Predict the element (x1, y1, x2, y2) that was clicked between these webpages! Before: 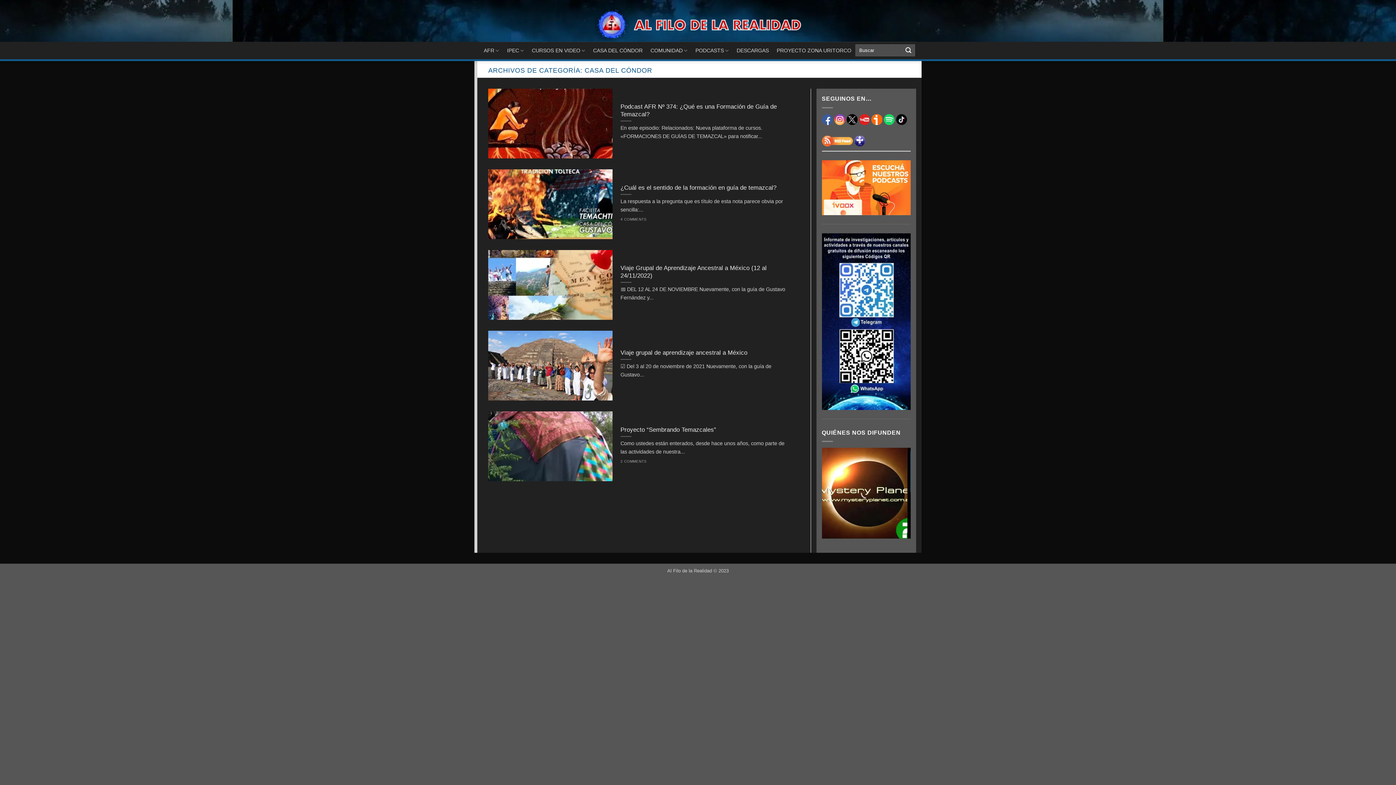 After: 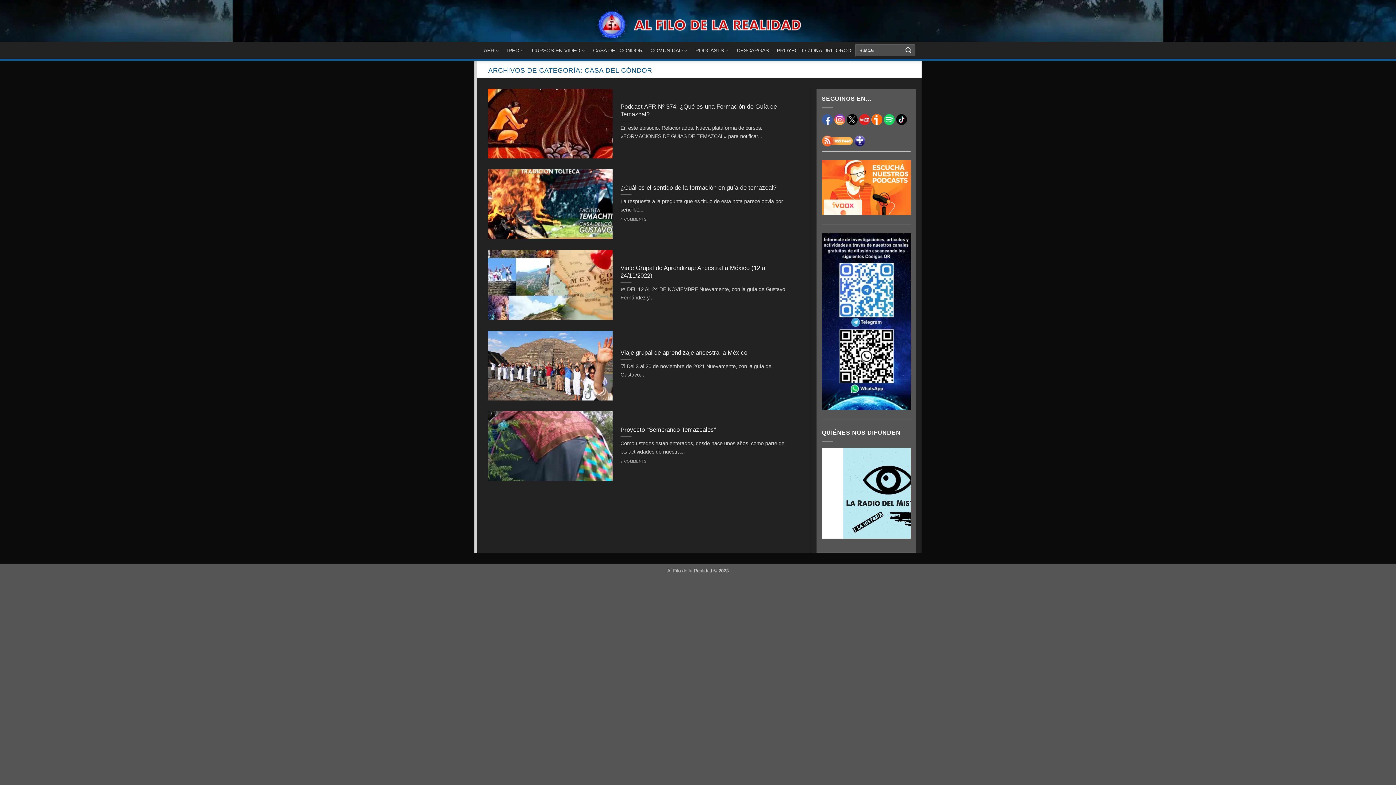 Action: bbox: (822, 115, 832, 122)